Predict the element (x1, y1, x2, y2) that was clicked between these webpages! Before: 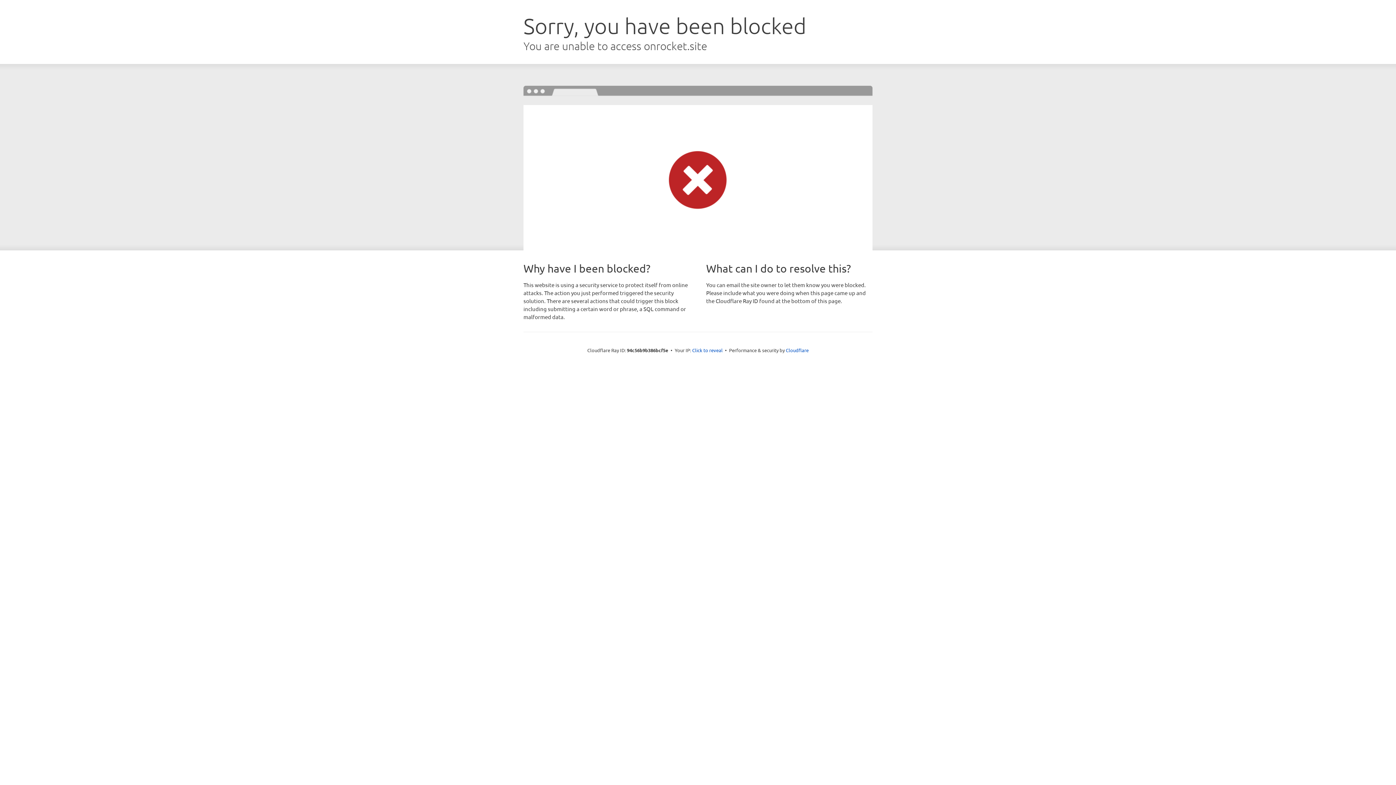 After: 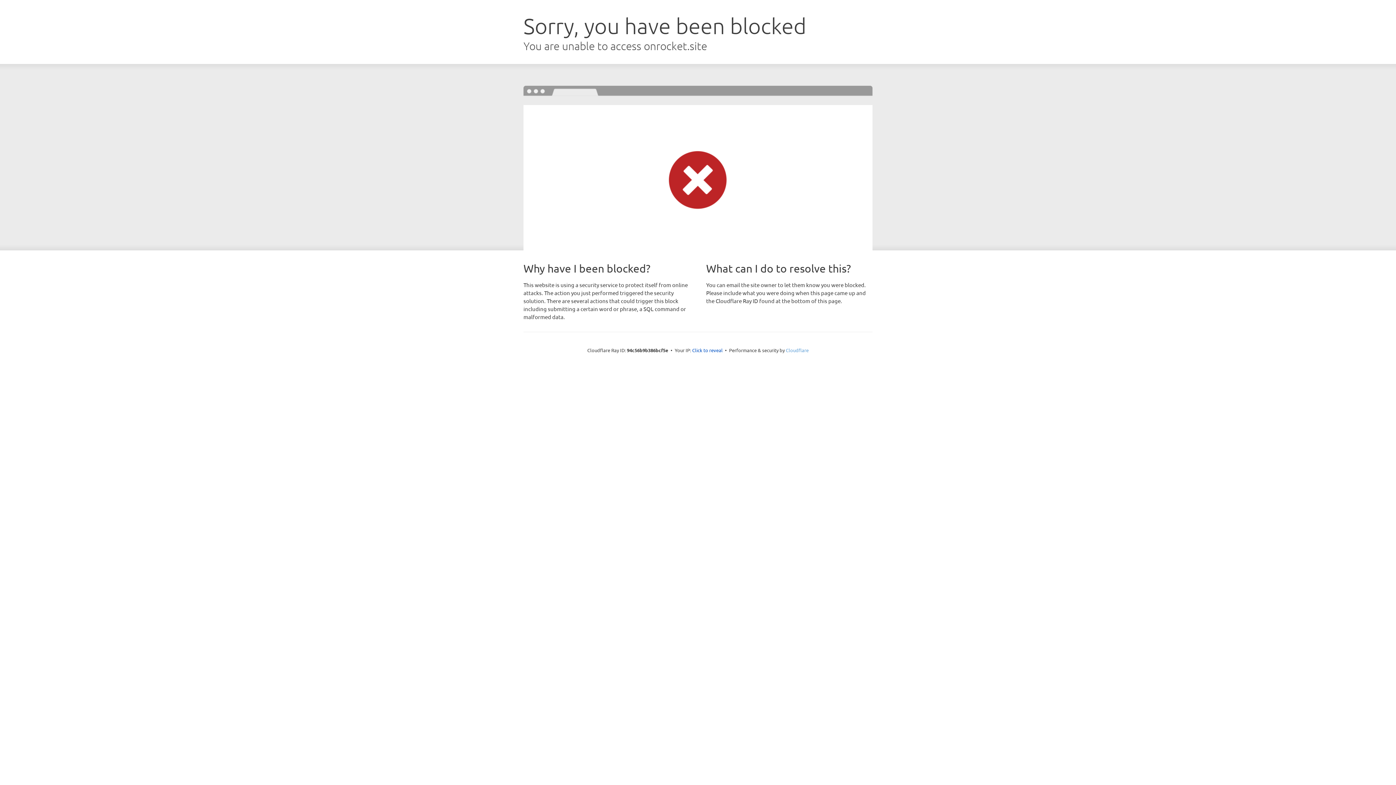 Action: bbox: (786, 347, 808, 353) label: Cloudflare